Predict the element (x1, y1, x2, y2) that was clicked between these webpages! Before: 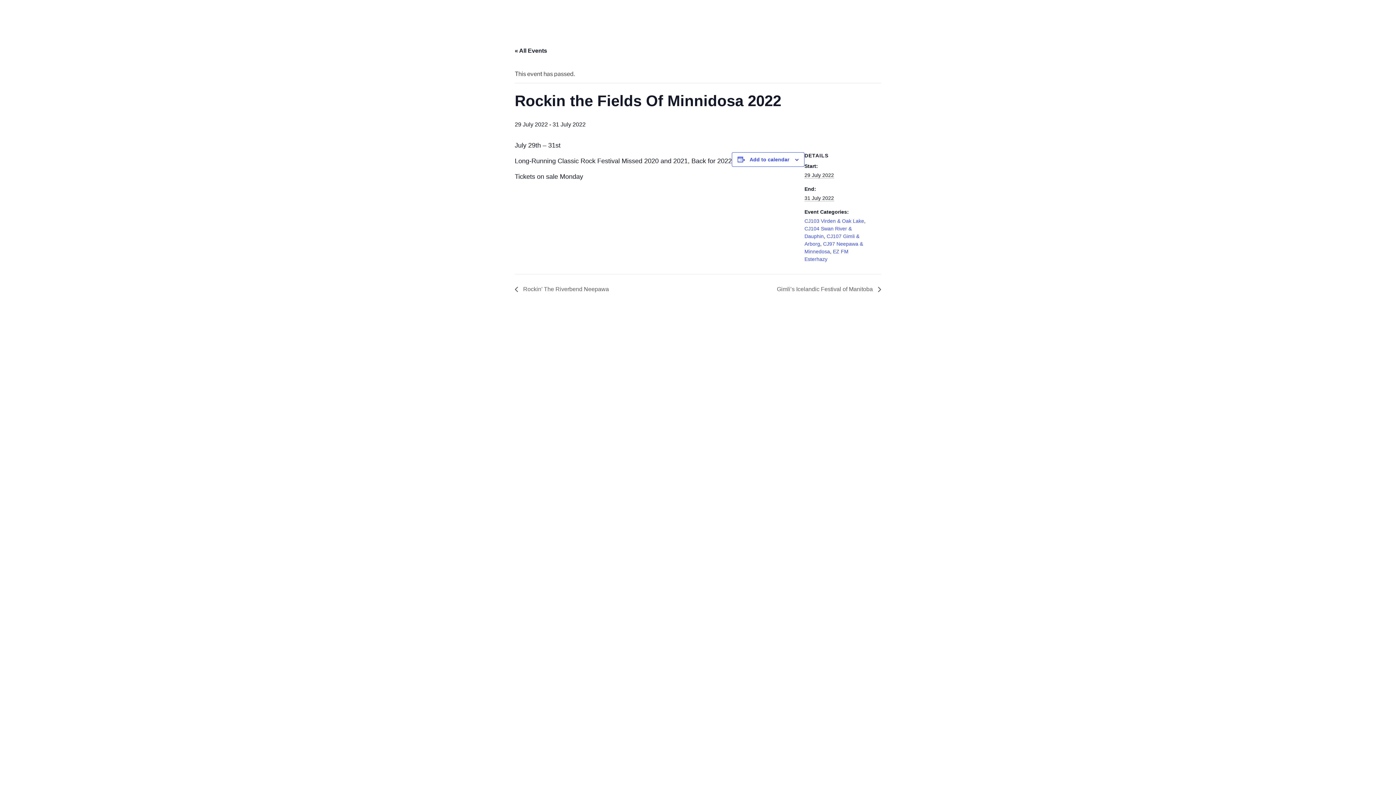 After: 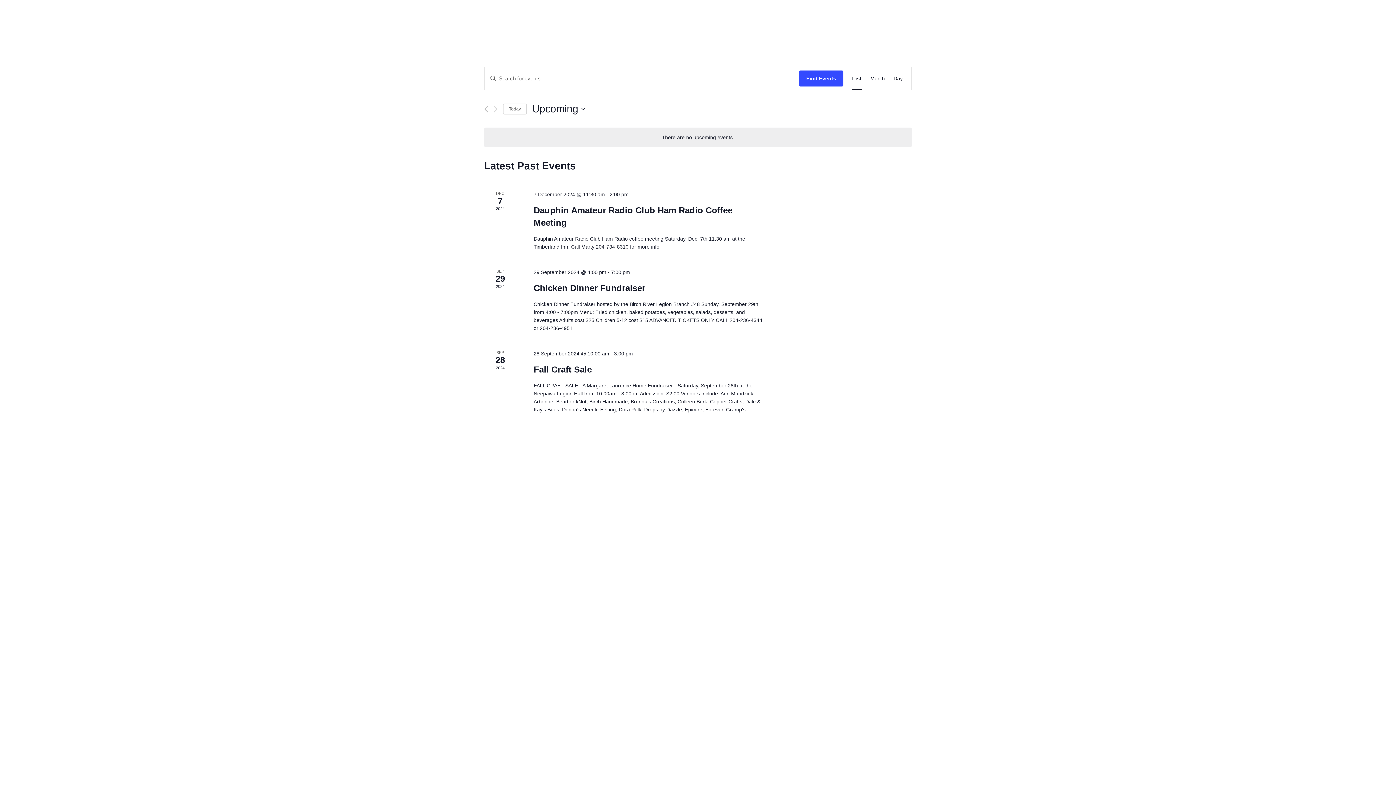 Action: bbox: (514, 47, 547, 53) label: « All Events